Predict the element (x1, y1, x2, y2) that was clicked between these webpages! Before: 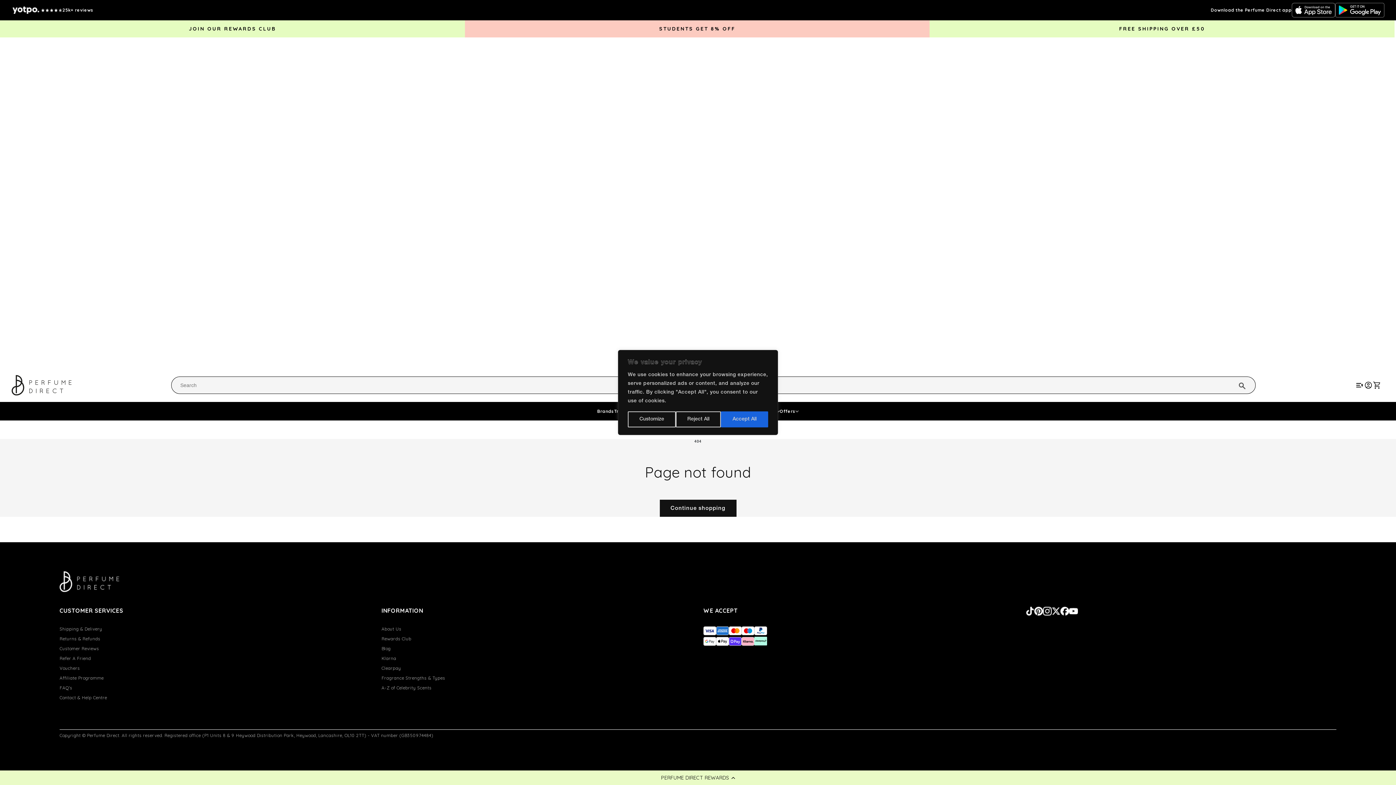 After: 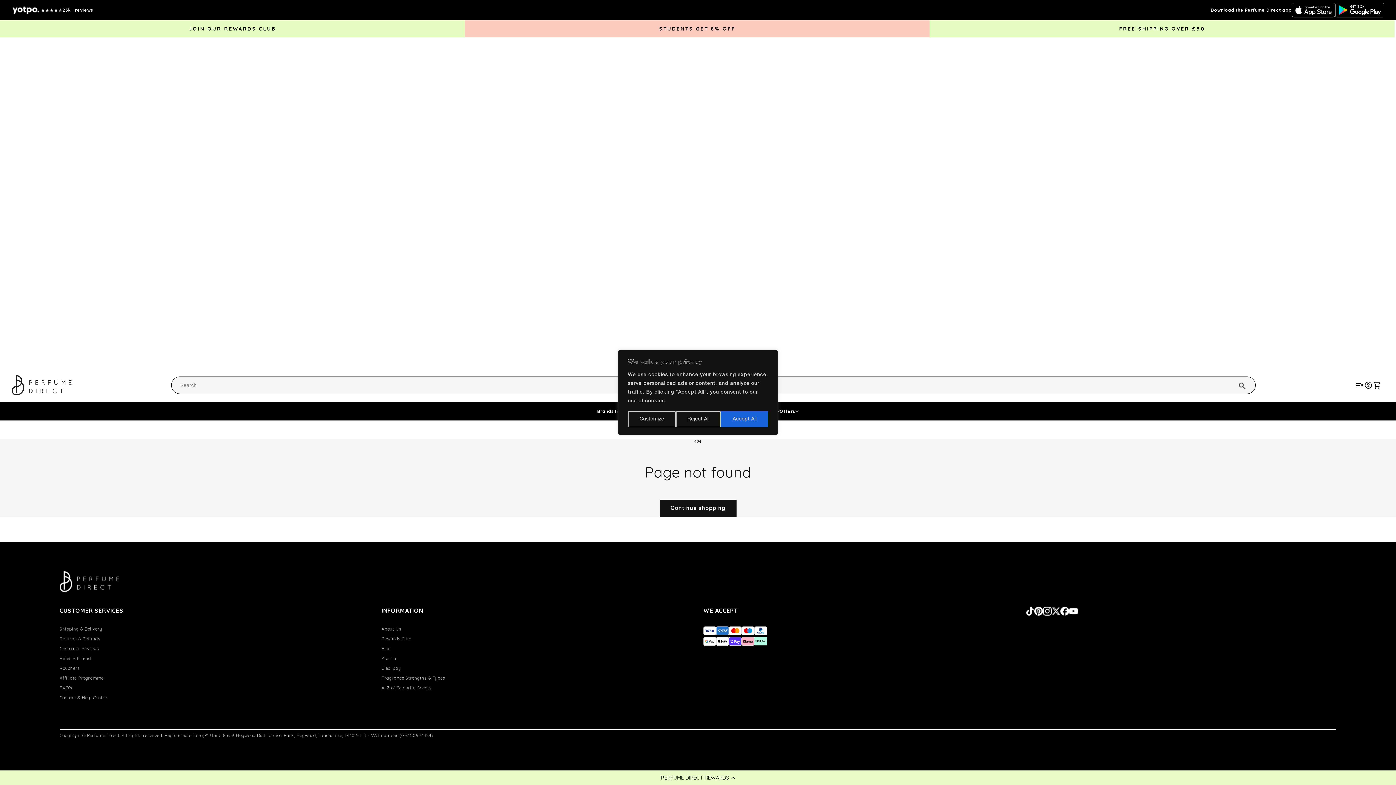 Action: bbox: (929, 26, 1394, 31) label: FREE SHIPPING OVER £50